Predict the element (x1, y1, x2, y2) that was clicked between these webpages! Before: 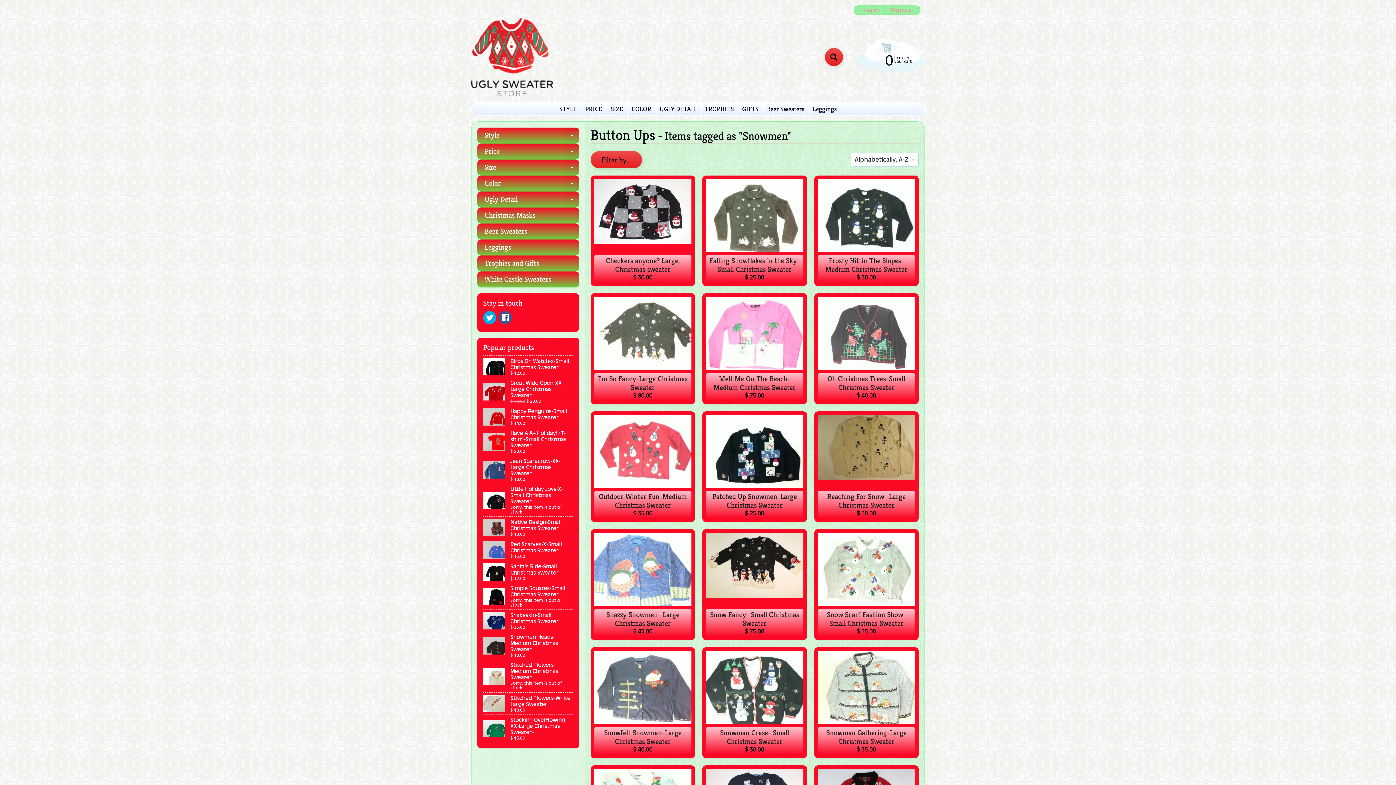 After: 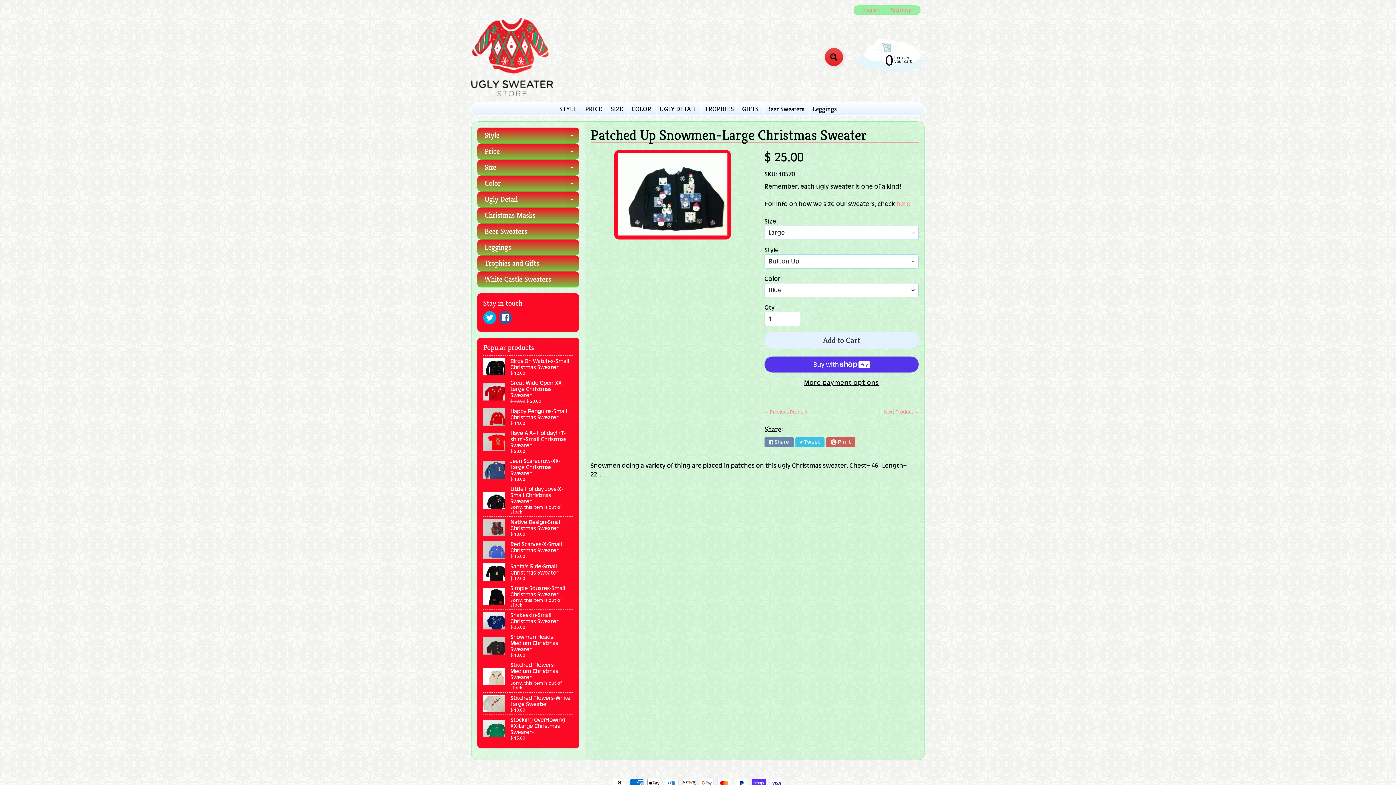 Action: bbox: (702, 411, 807, 522) label: Patched Up Snowmen-Large Christmas Sweater
$ 25.00